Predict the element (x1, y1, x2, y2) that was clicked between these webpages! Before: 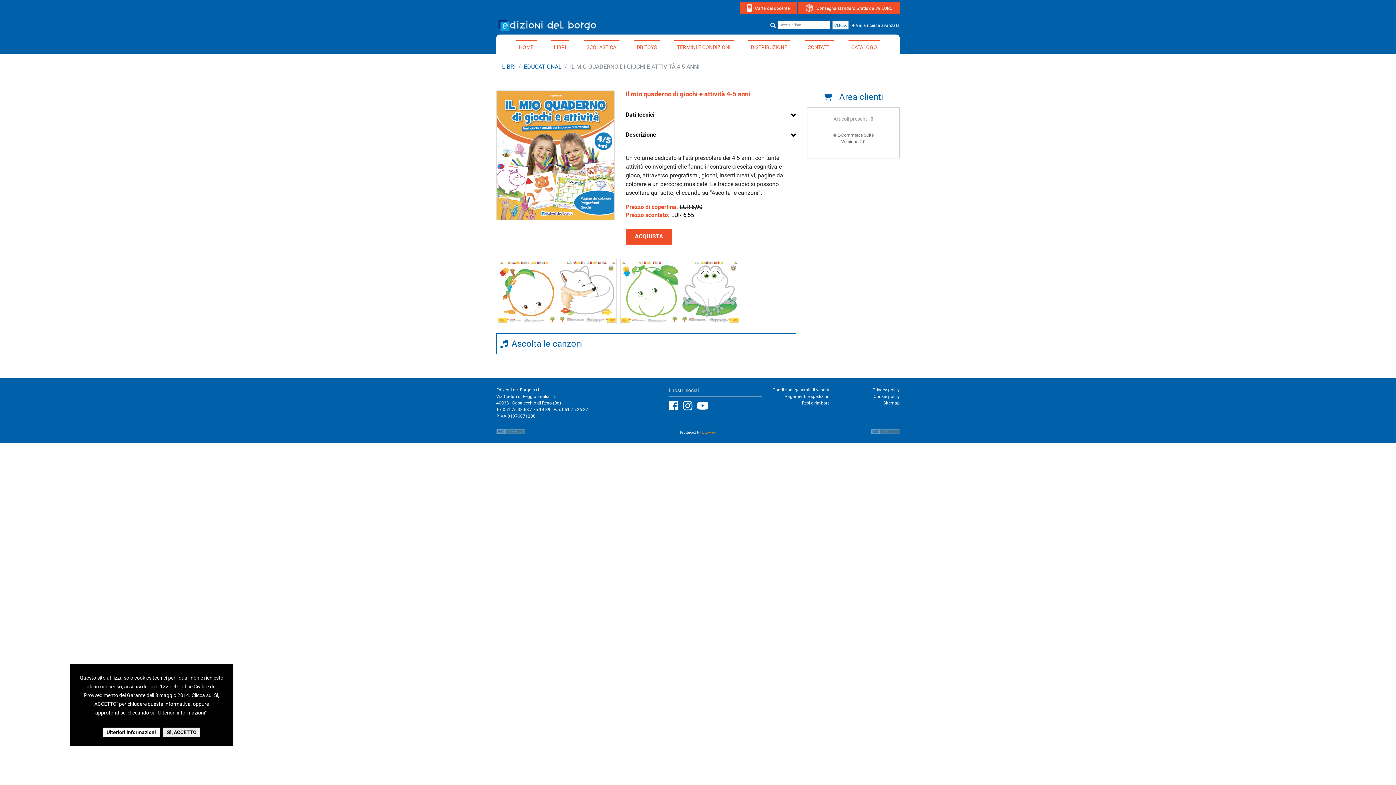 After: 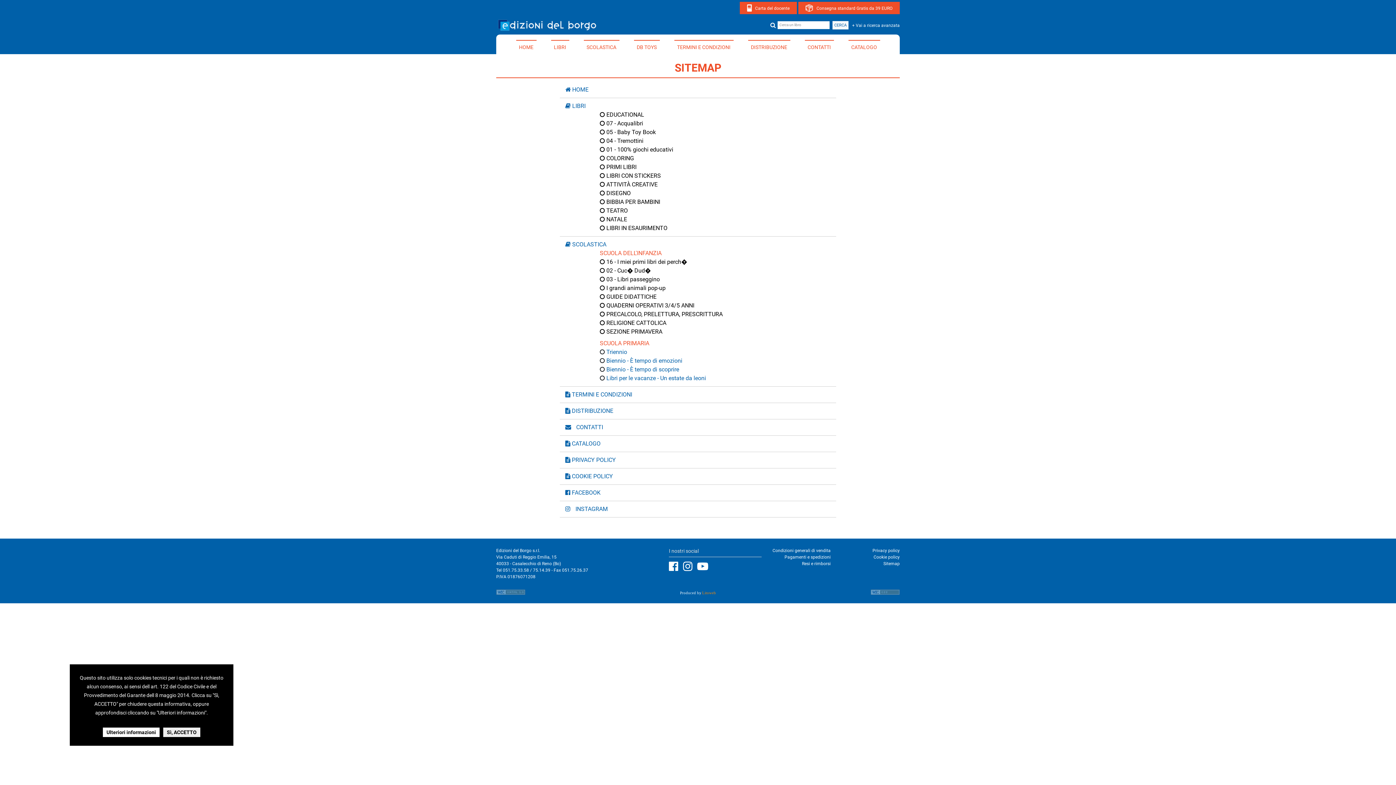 Action: label: Sitemap bbox: (883, 400, 900, 405)